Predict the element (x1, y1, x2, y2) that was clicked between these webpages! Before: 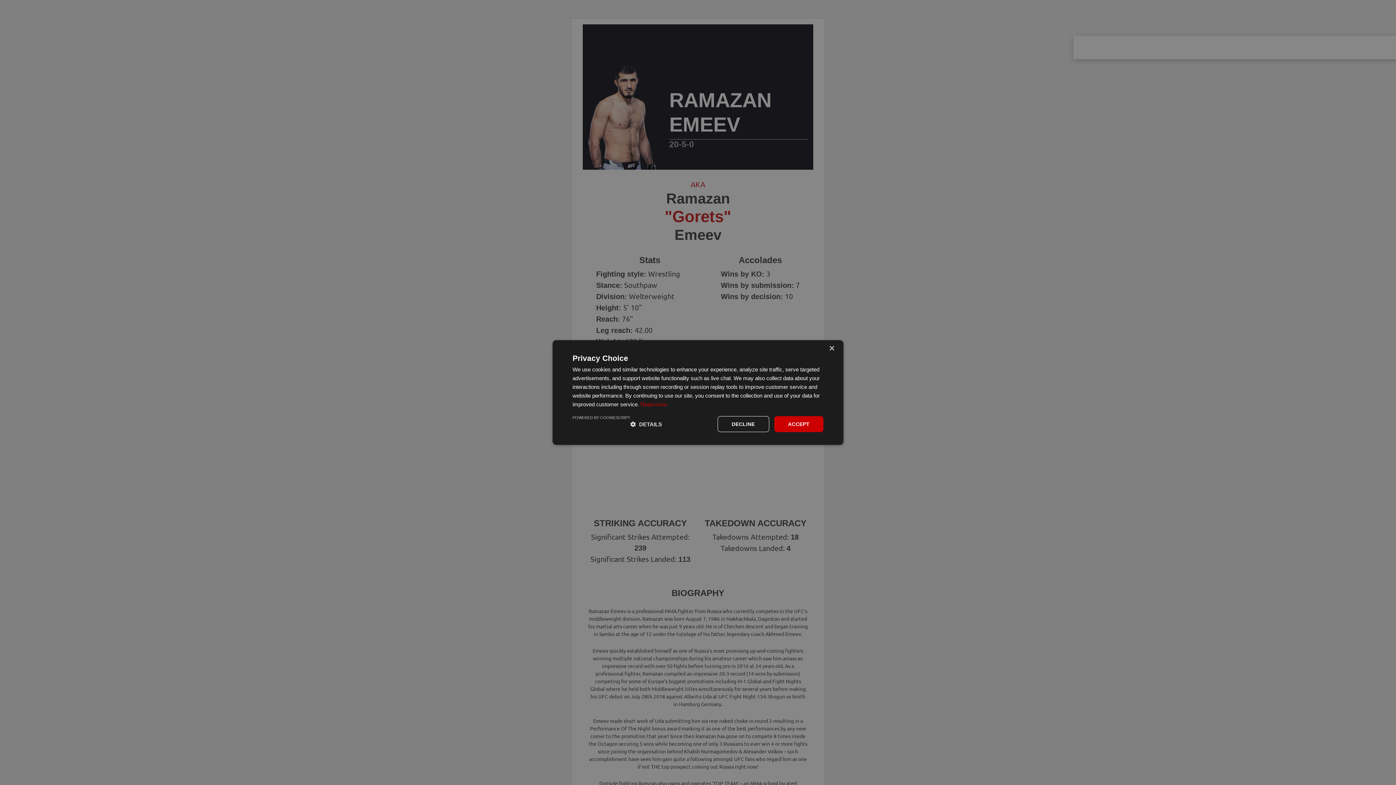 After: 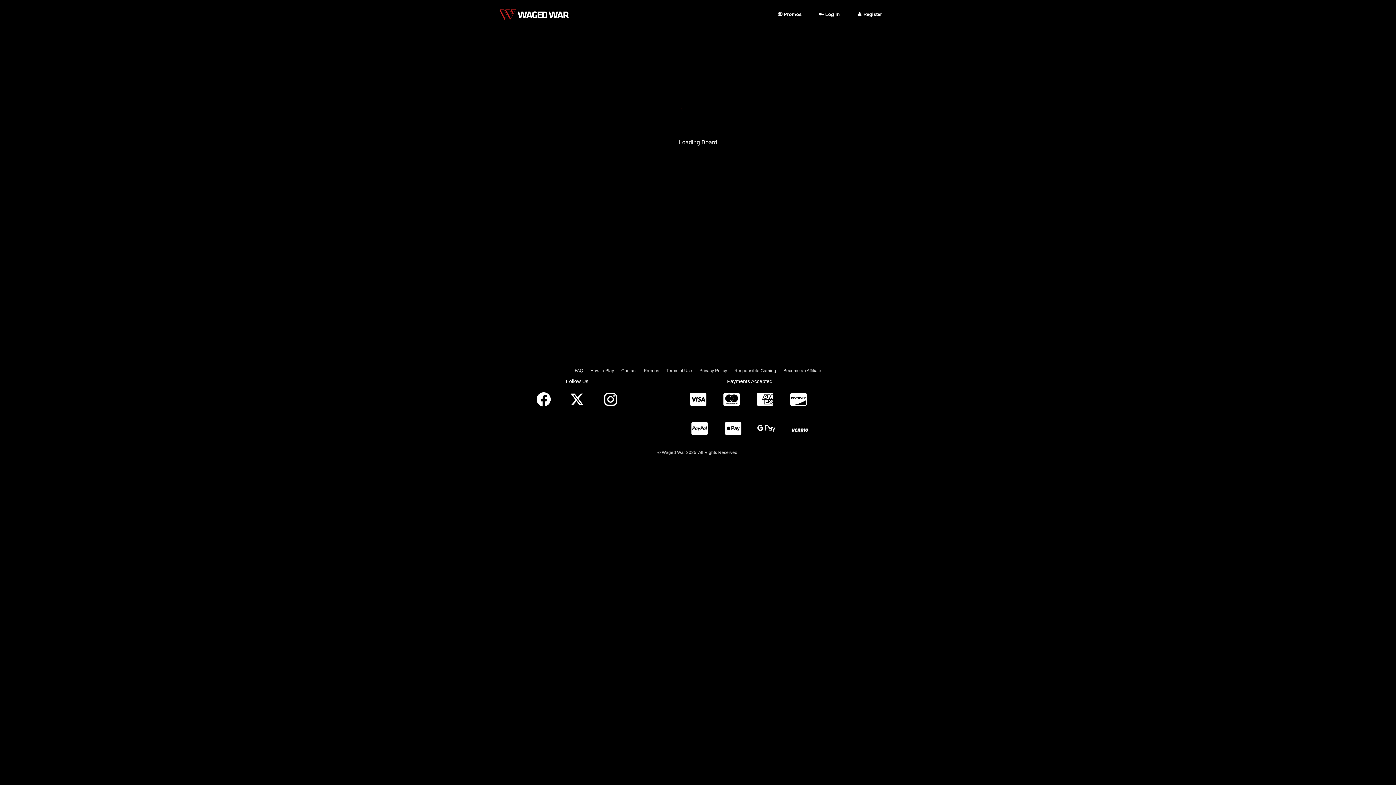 Action: bbox: (588, 406, 808, 425) label: PLACE A WAGER ON RAMAZAN EMEEV